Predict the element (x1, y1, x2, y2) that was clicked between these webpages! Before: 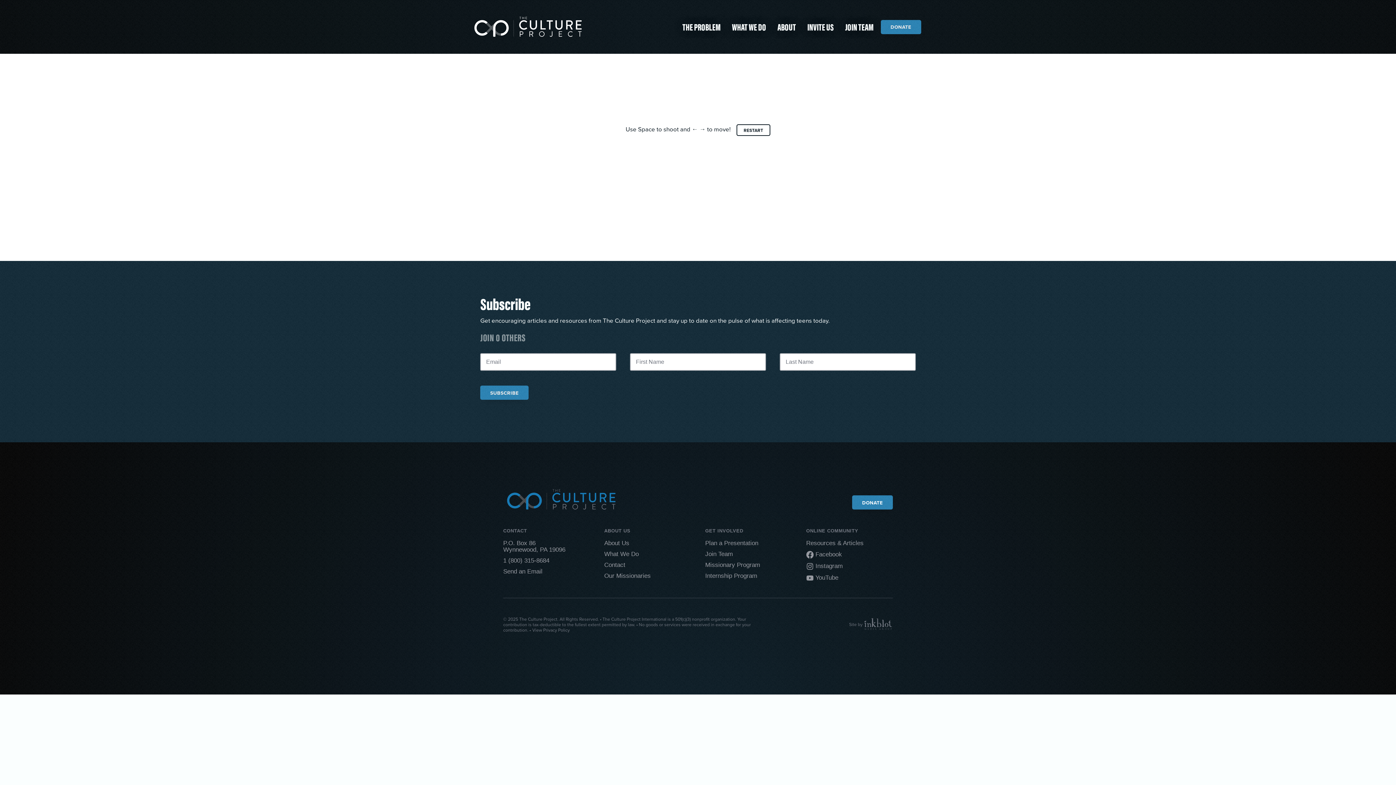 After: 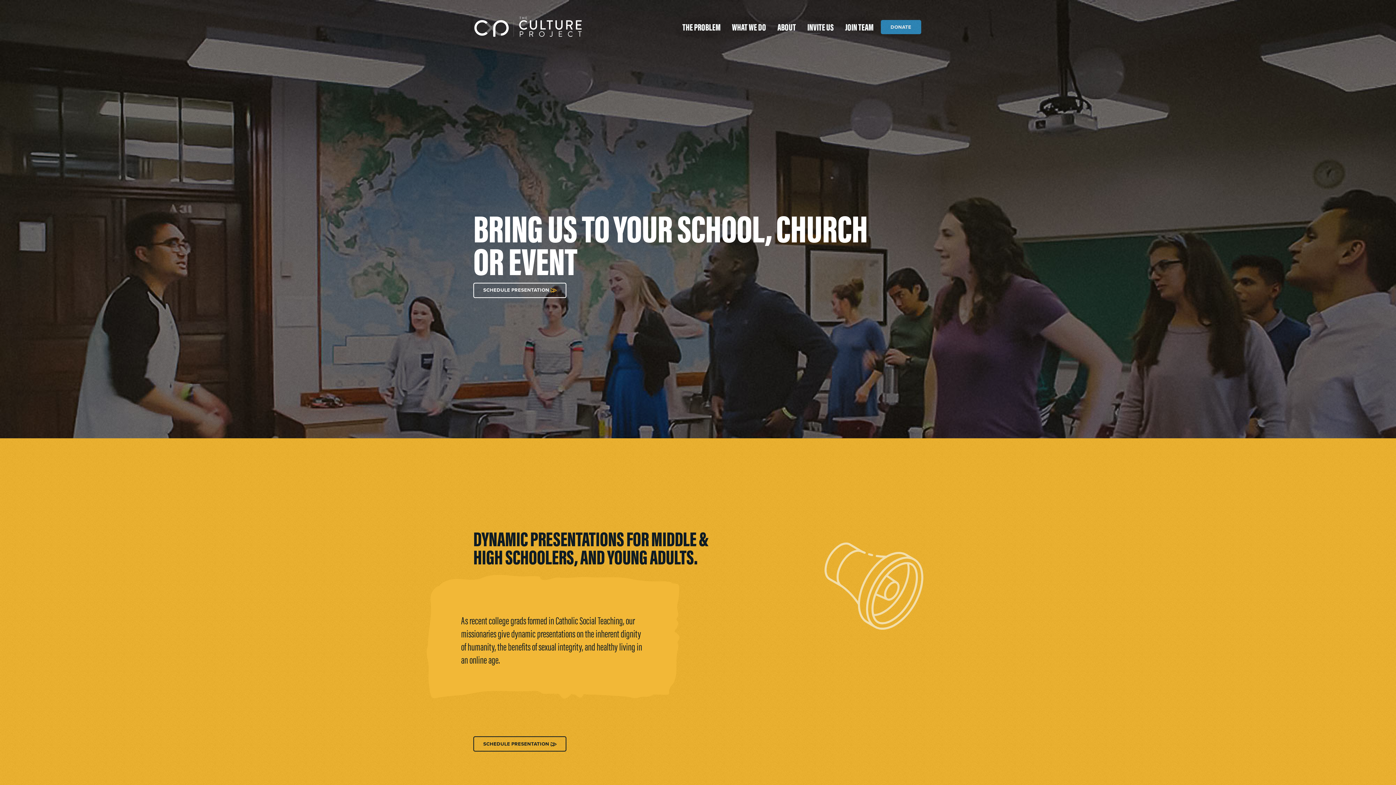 Action: label: Plan a Presentation bbox: (705, 536, 758, 550)